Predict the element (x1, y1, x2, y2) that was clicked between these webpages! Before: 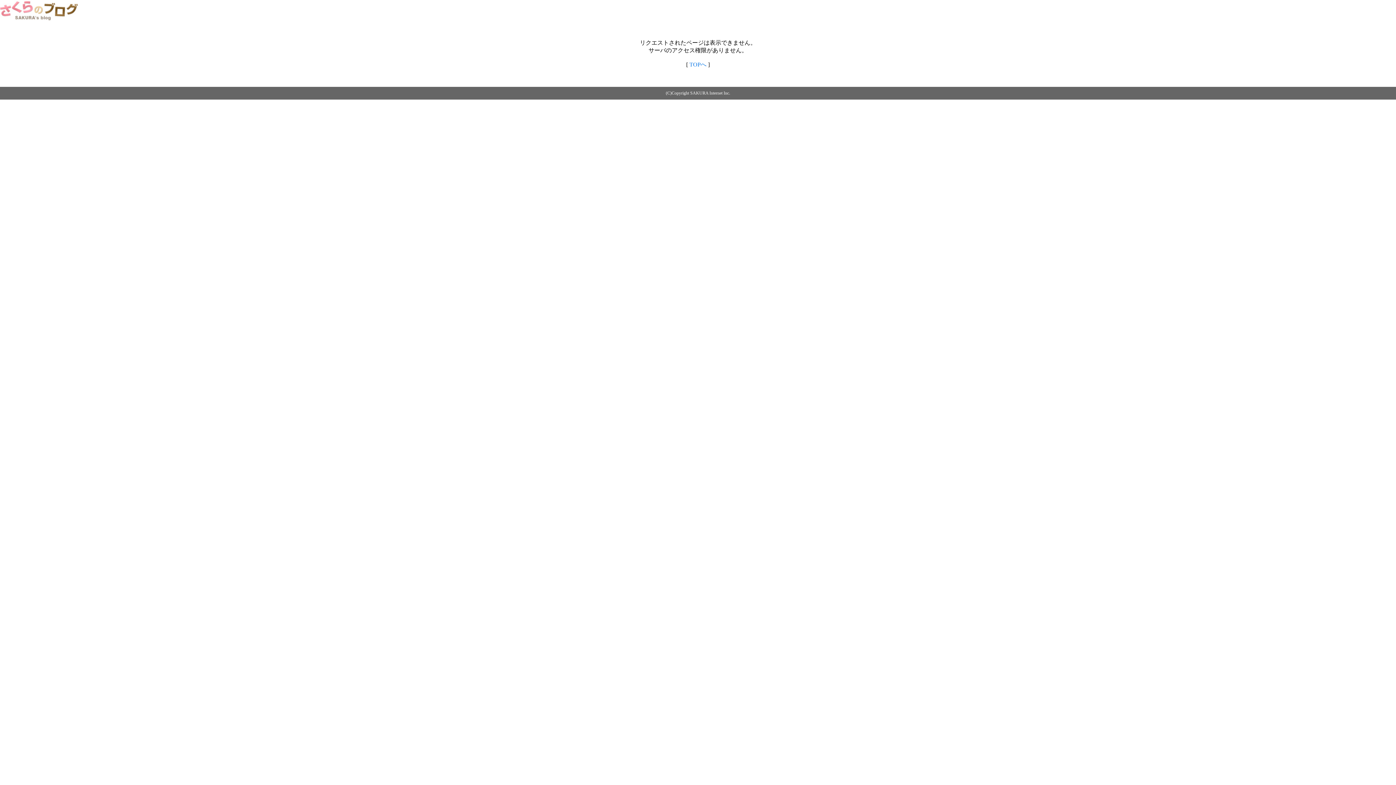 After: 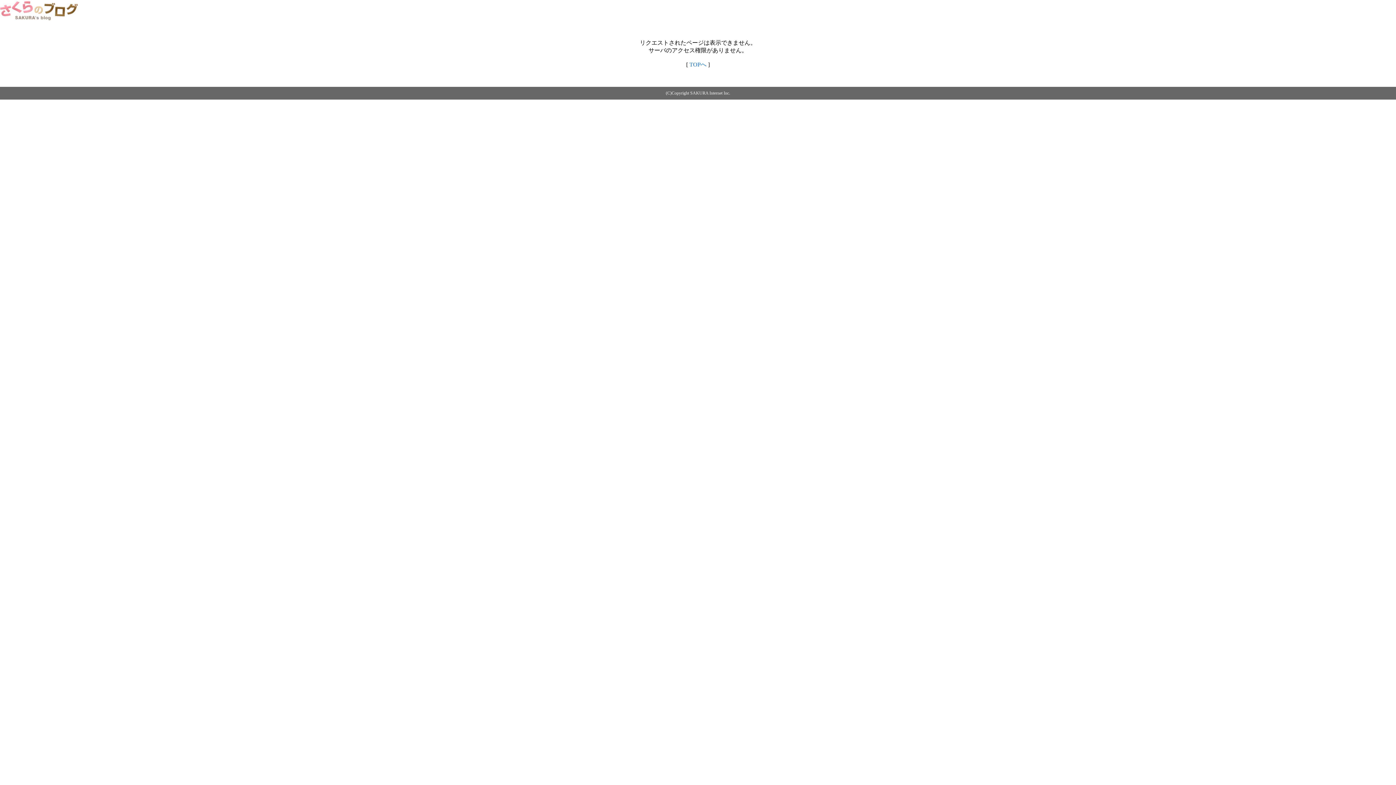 Action: bbox: (0, 14, 79, 20)